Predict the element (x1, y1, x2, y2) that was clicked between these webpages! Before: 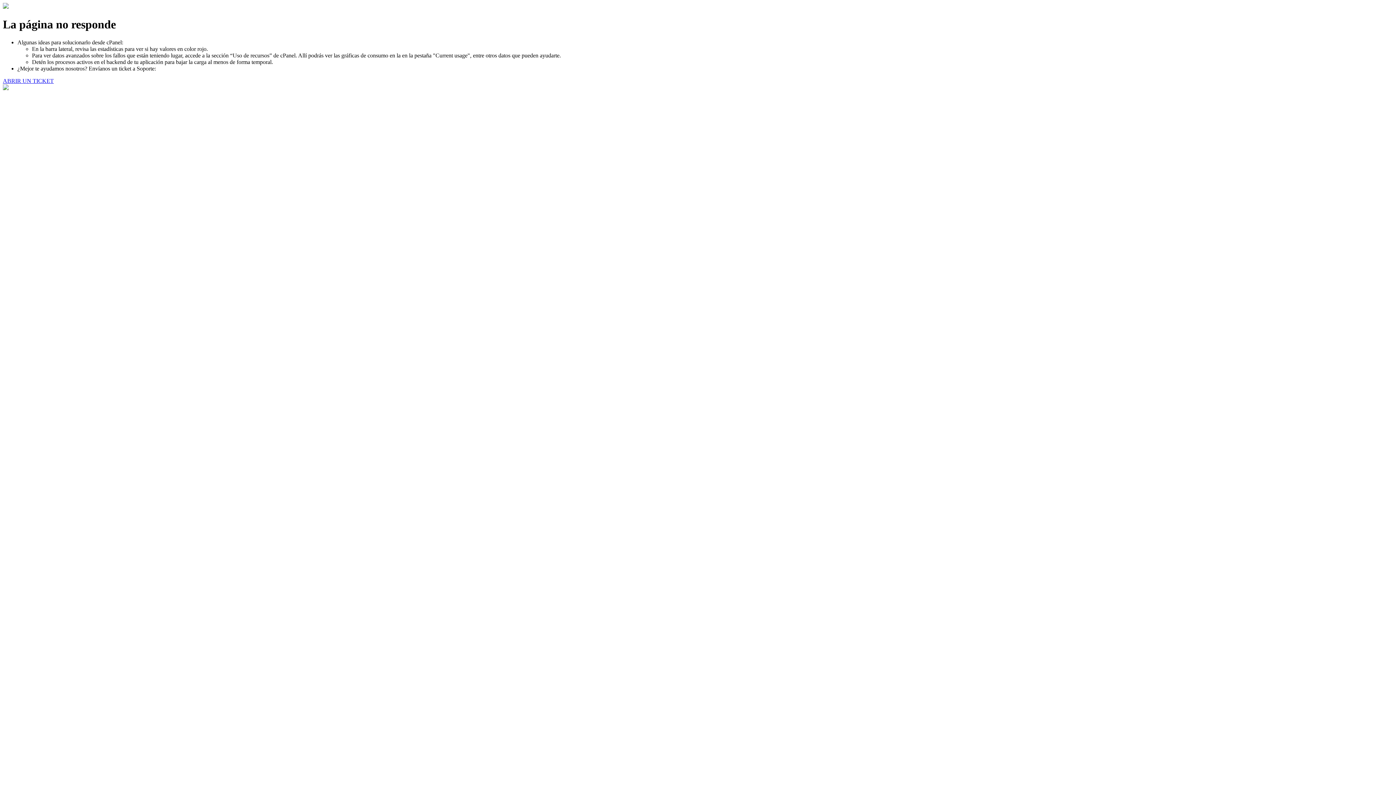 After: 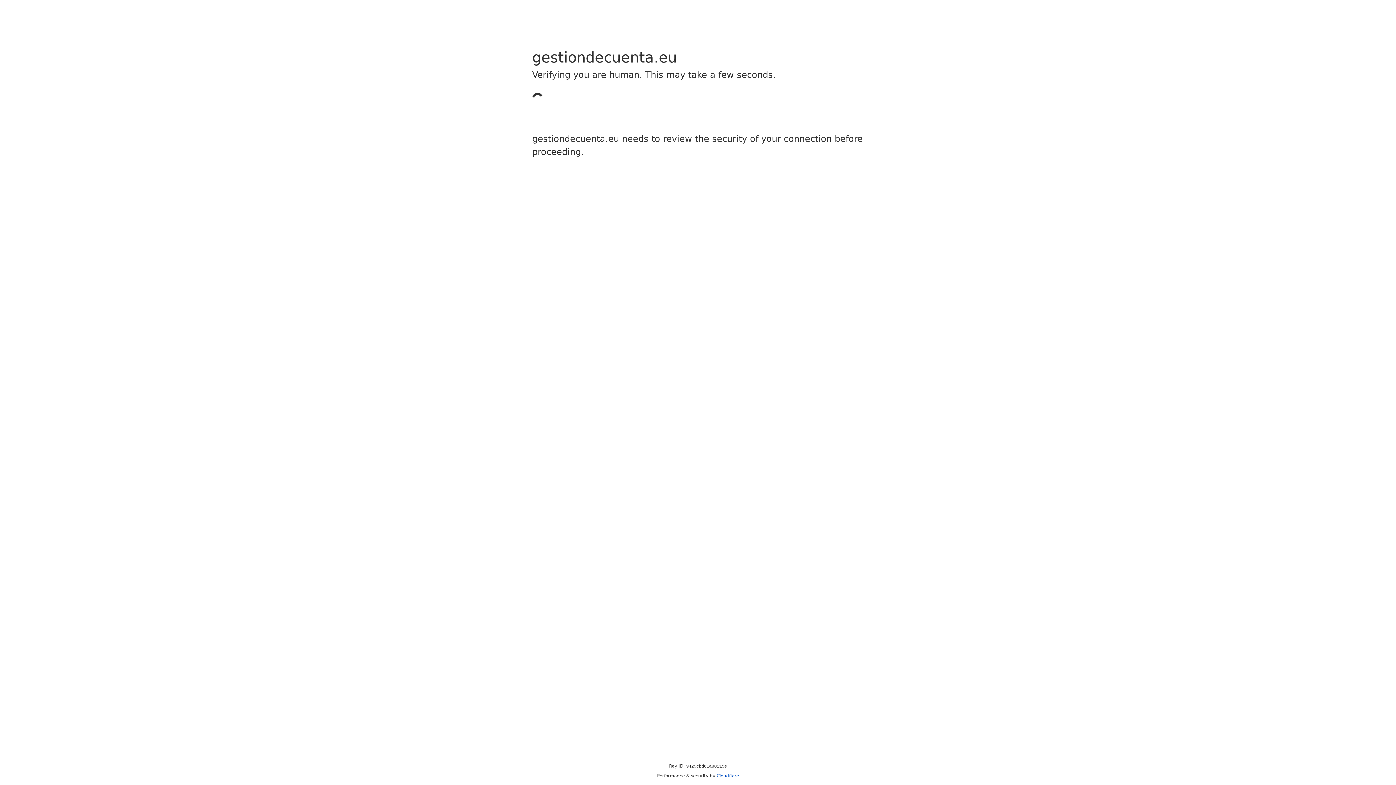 Action: label: ABRIR UN TICKET bbox: (2, 77, 53, 83)